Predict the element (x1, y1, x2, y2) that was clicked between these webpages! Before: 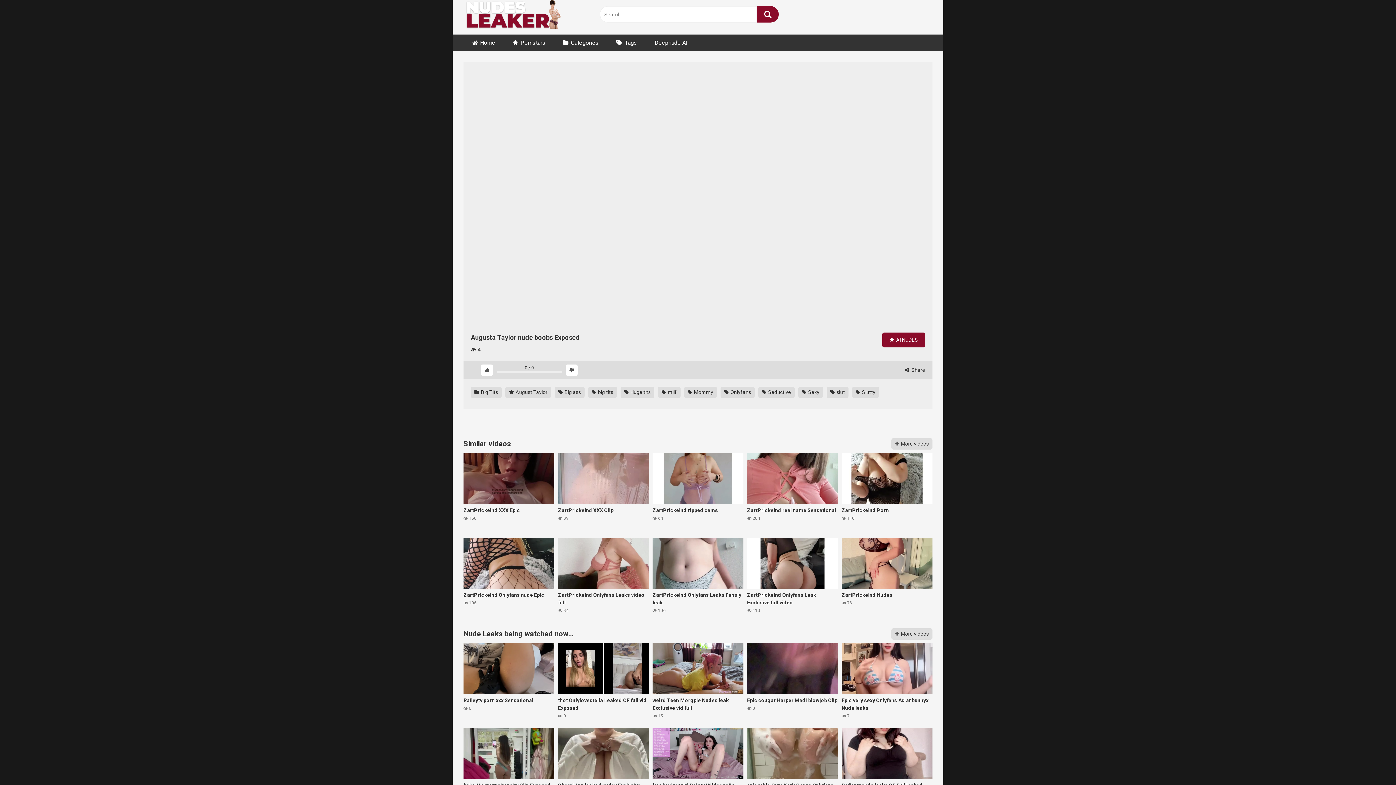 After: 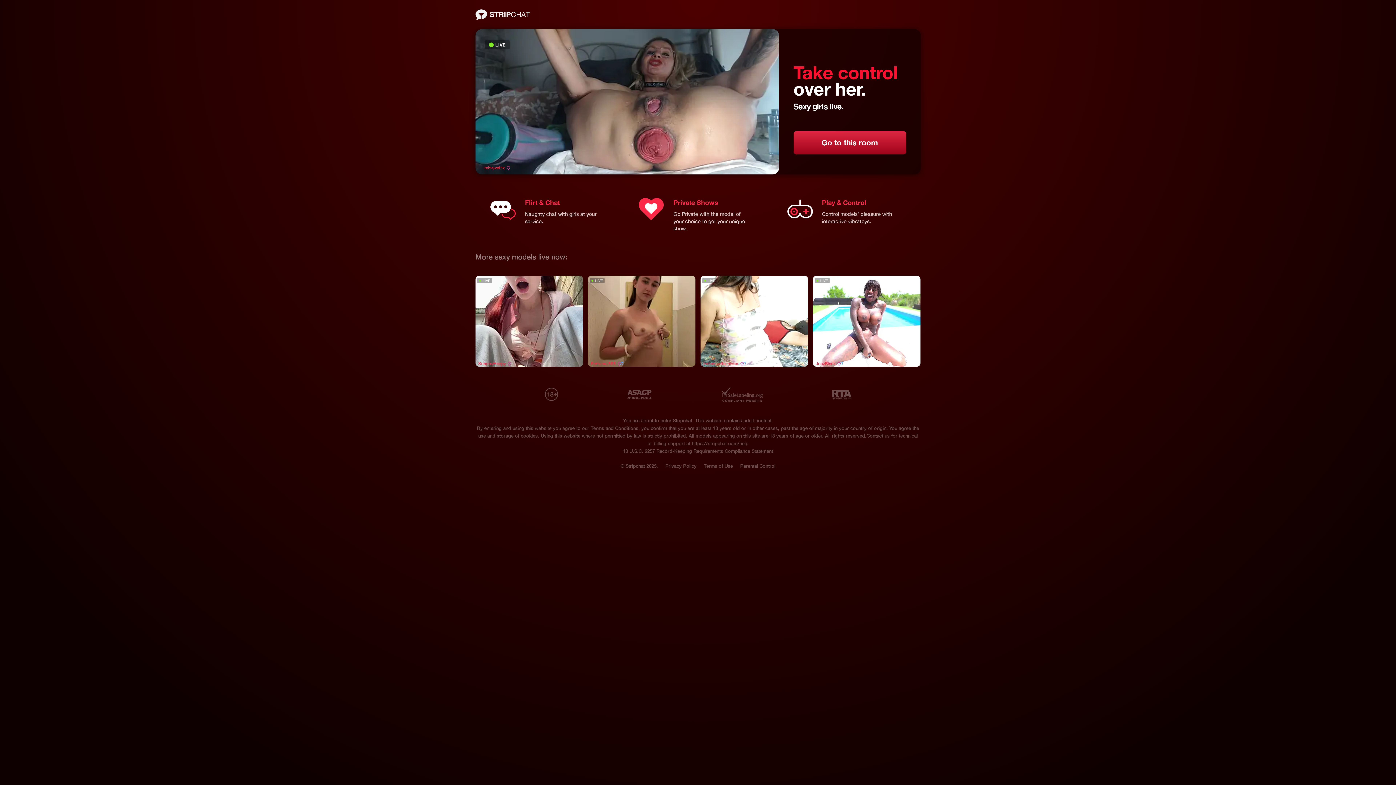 Action: bbox: (558, 643, 649, 720) label: thot Onlylovestella Leaked OF full vid Exposed
 0